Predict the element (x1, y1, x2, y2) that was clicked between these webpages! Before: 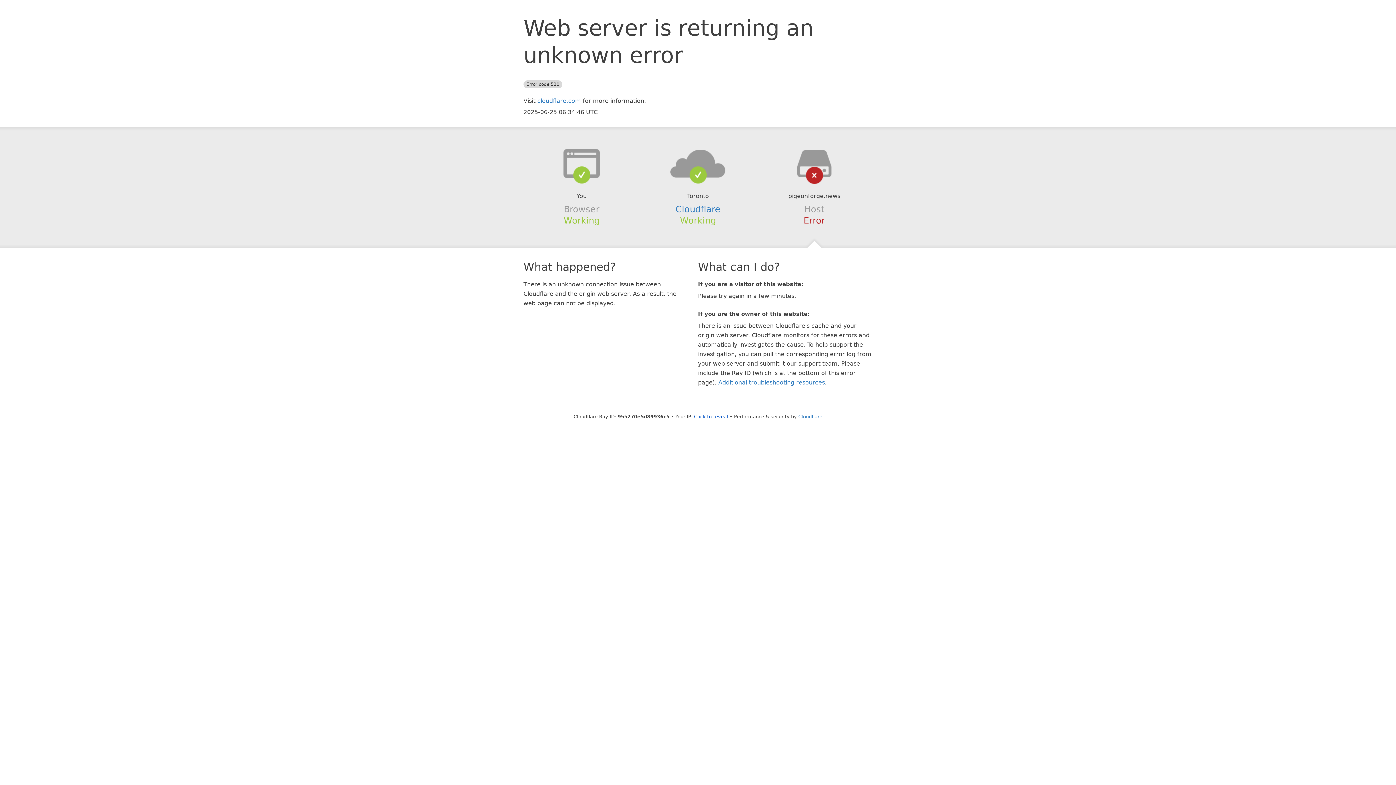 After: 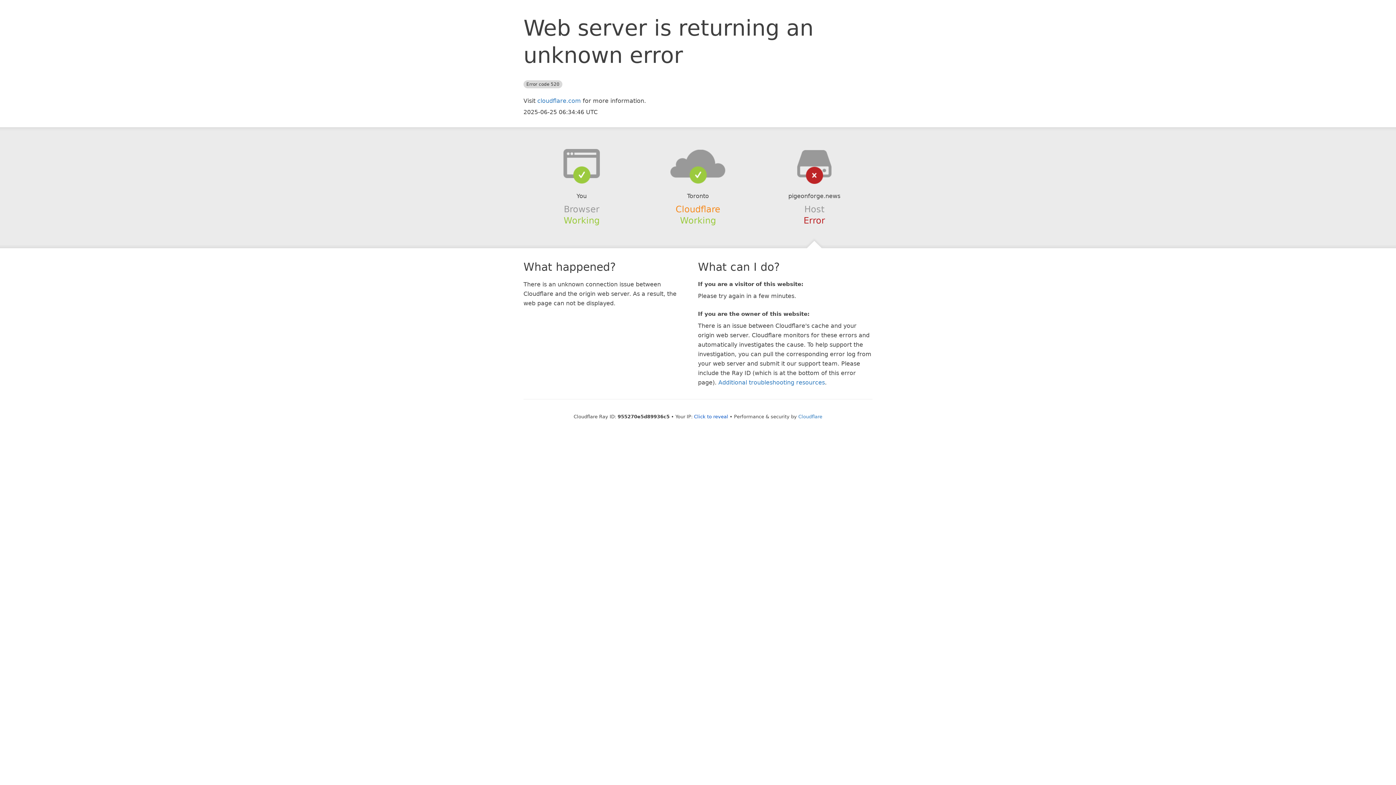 Action: label: Cloudflare bbox: (675, 204, 720, 214)